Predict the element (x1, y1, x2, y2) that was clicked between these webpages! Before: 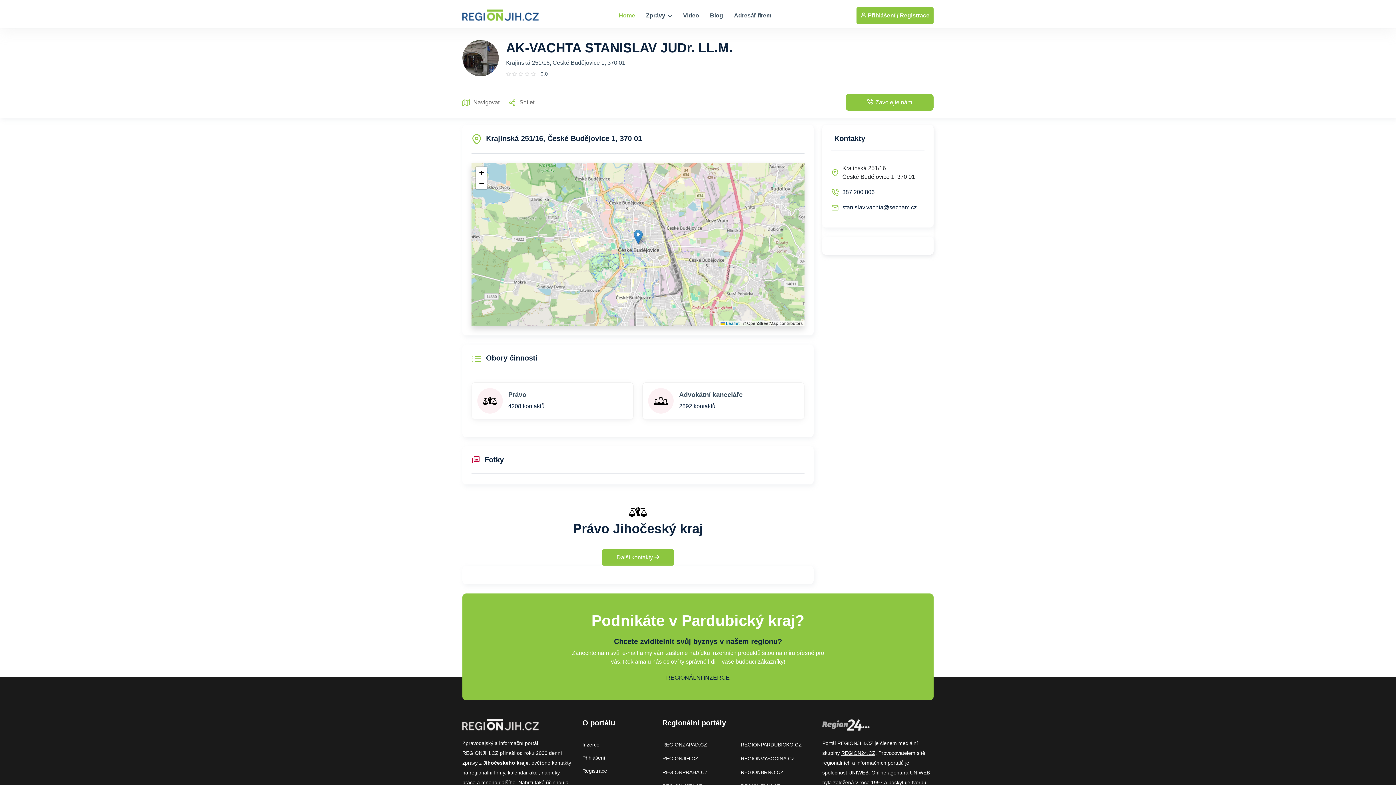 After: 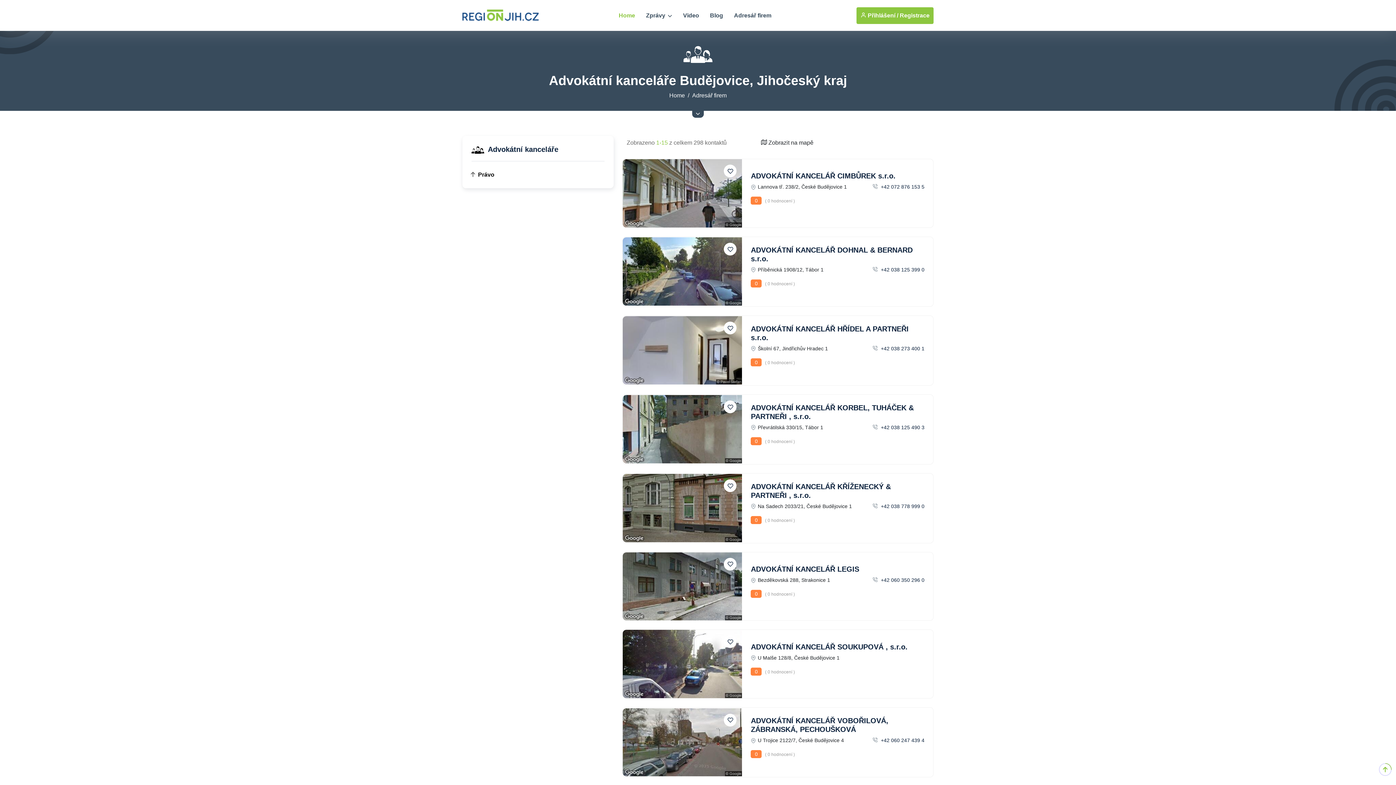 Action: bbox: (642, 382, 804, 419) label: Advokátní kanceláře

2892 kontaktů